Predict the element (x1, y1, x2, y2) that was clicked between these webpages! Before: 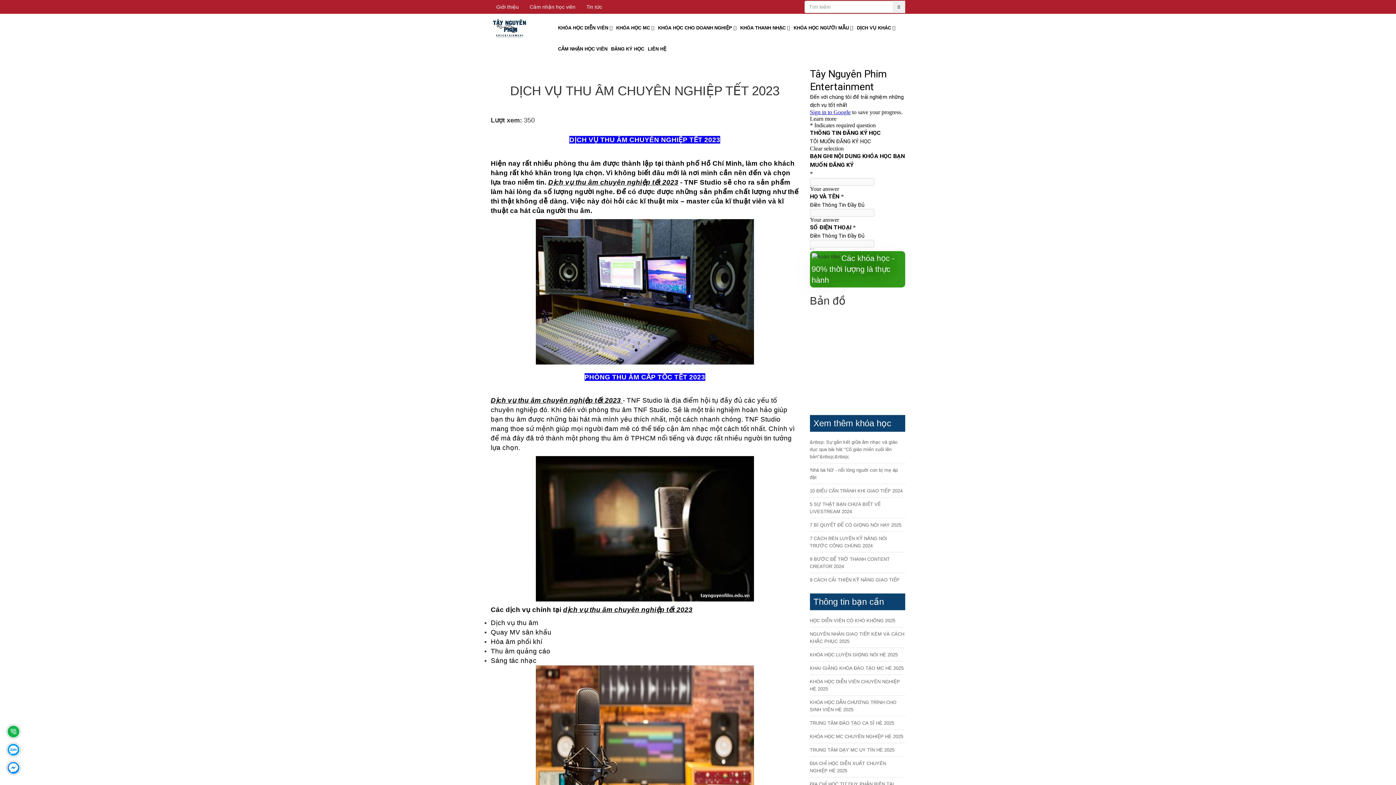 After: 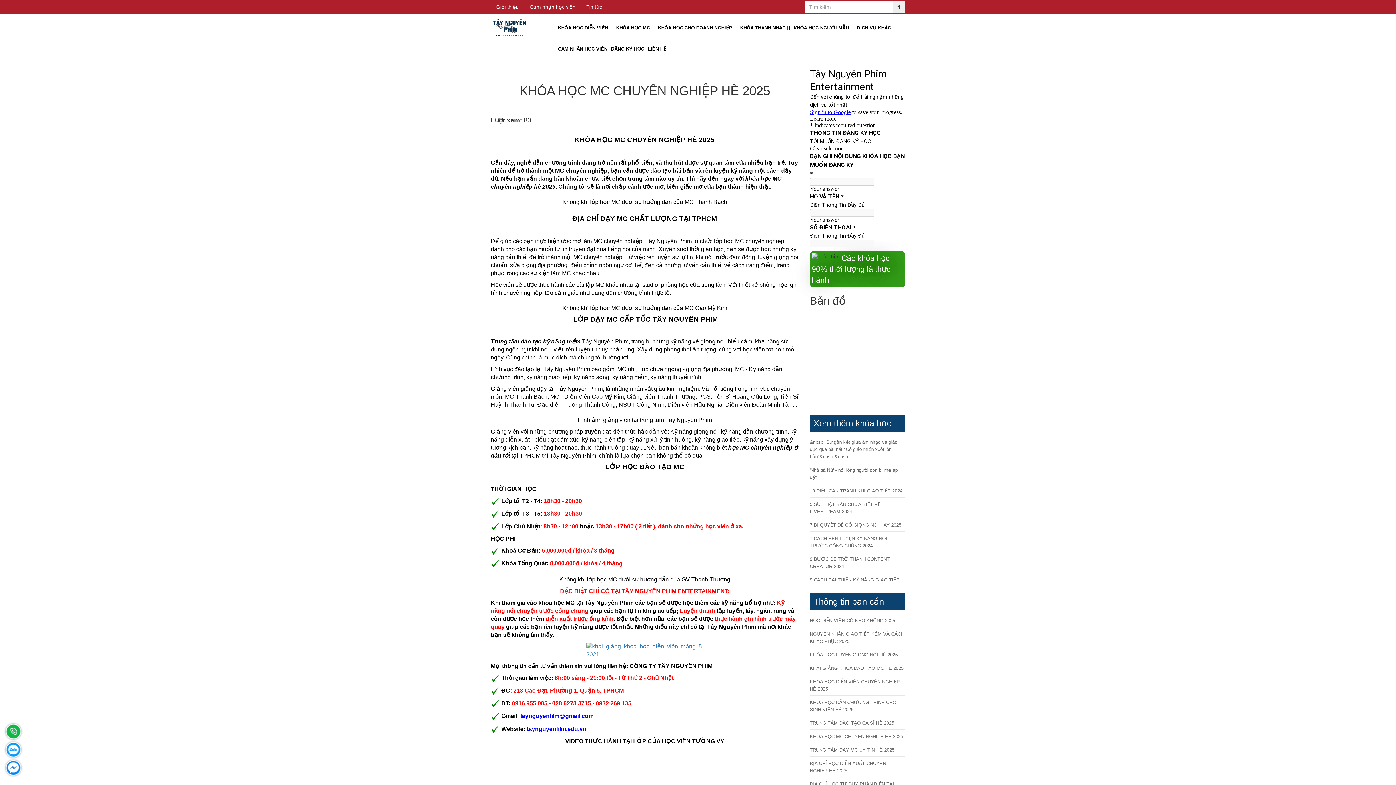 Action: bbox: (810, 734, 903, 739) label: KHÓA HỌC MC CHUYÊN NGHIỆP HÈ 2025